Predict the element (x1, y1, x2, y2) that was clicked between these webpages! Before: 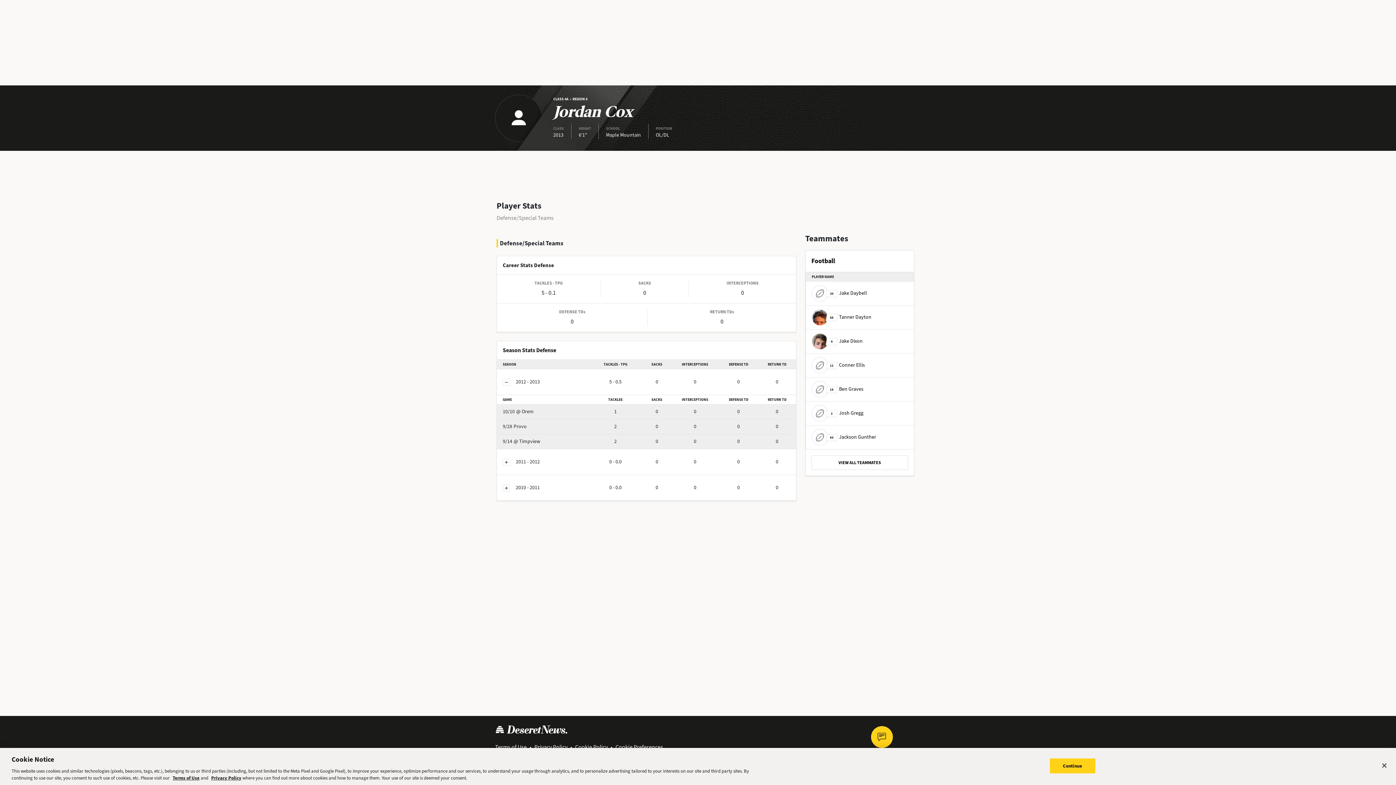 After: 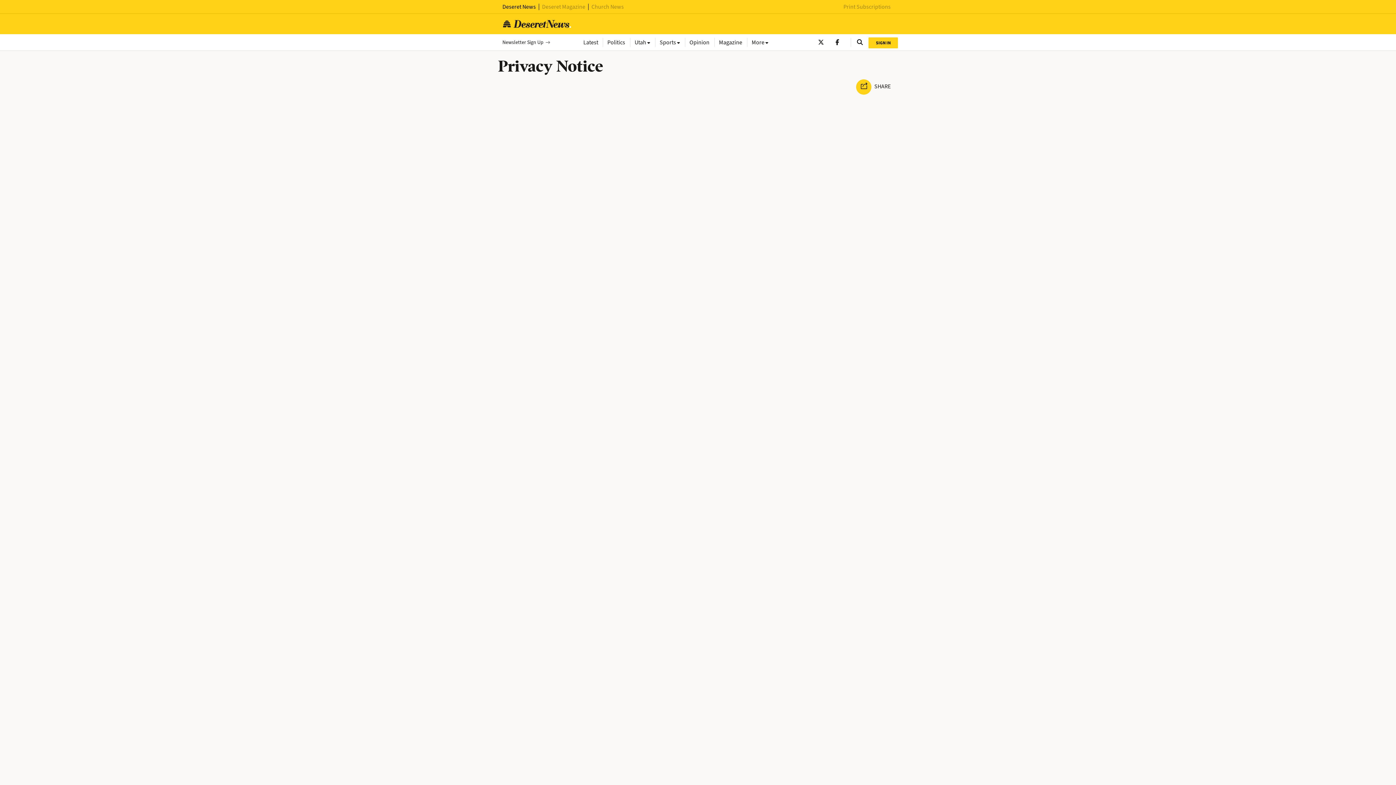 Action: bbox: (211, 775, 241, 781) label: Privacy Policy